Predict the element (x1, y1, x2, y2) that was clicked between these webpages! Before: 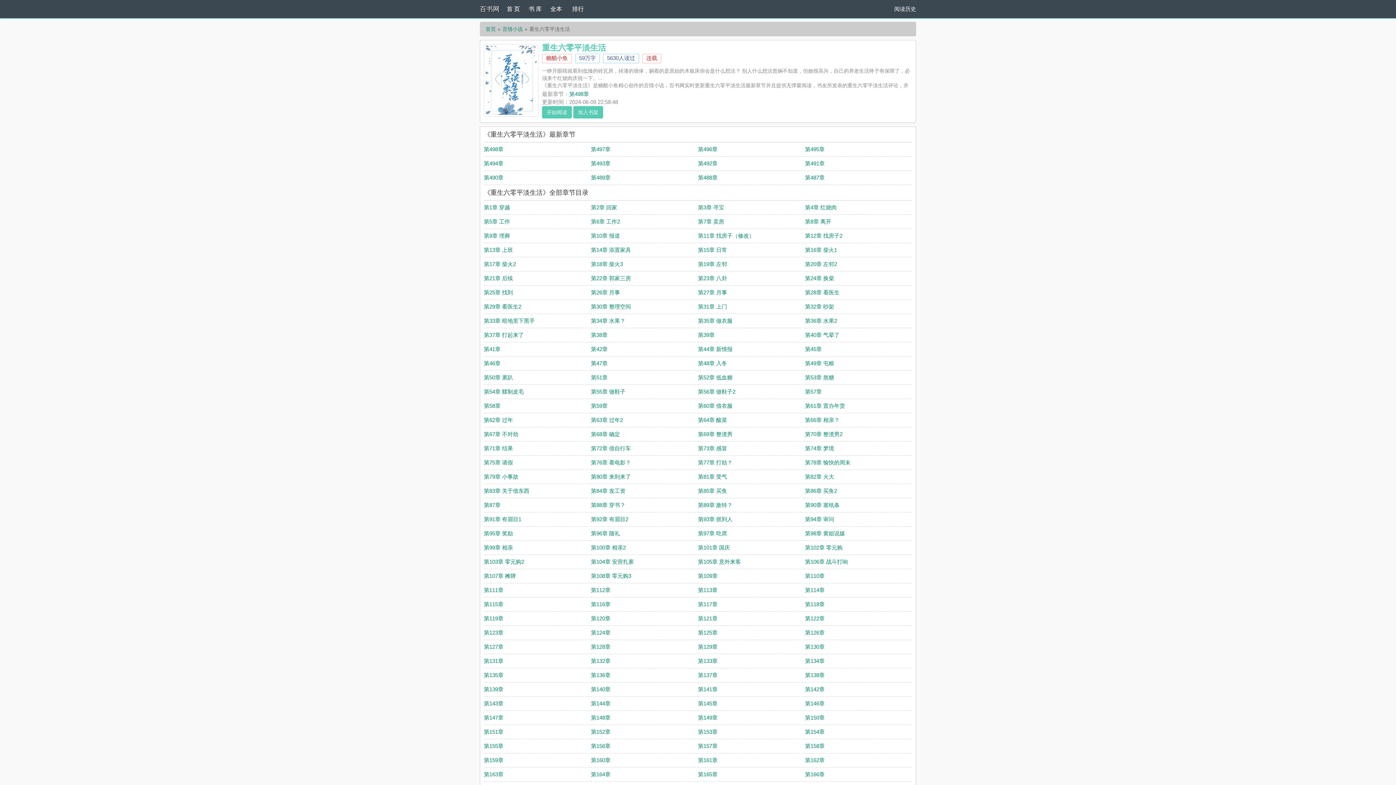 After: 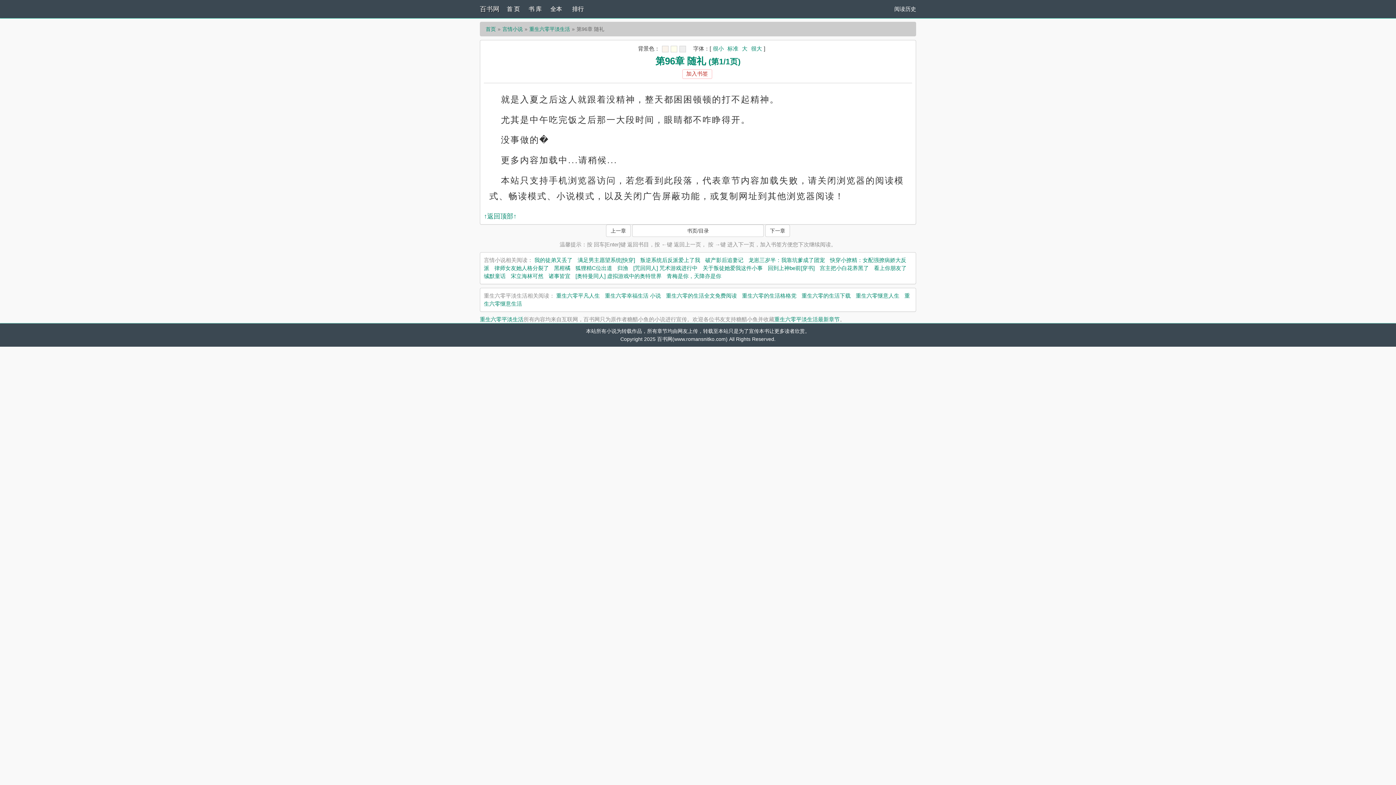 Action: bbox: (591, 530, 620, 536) label: 第96章 随礼